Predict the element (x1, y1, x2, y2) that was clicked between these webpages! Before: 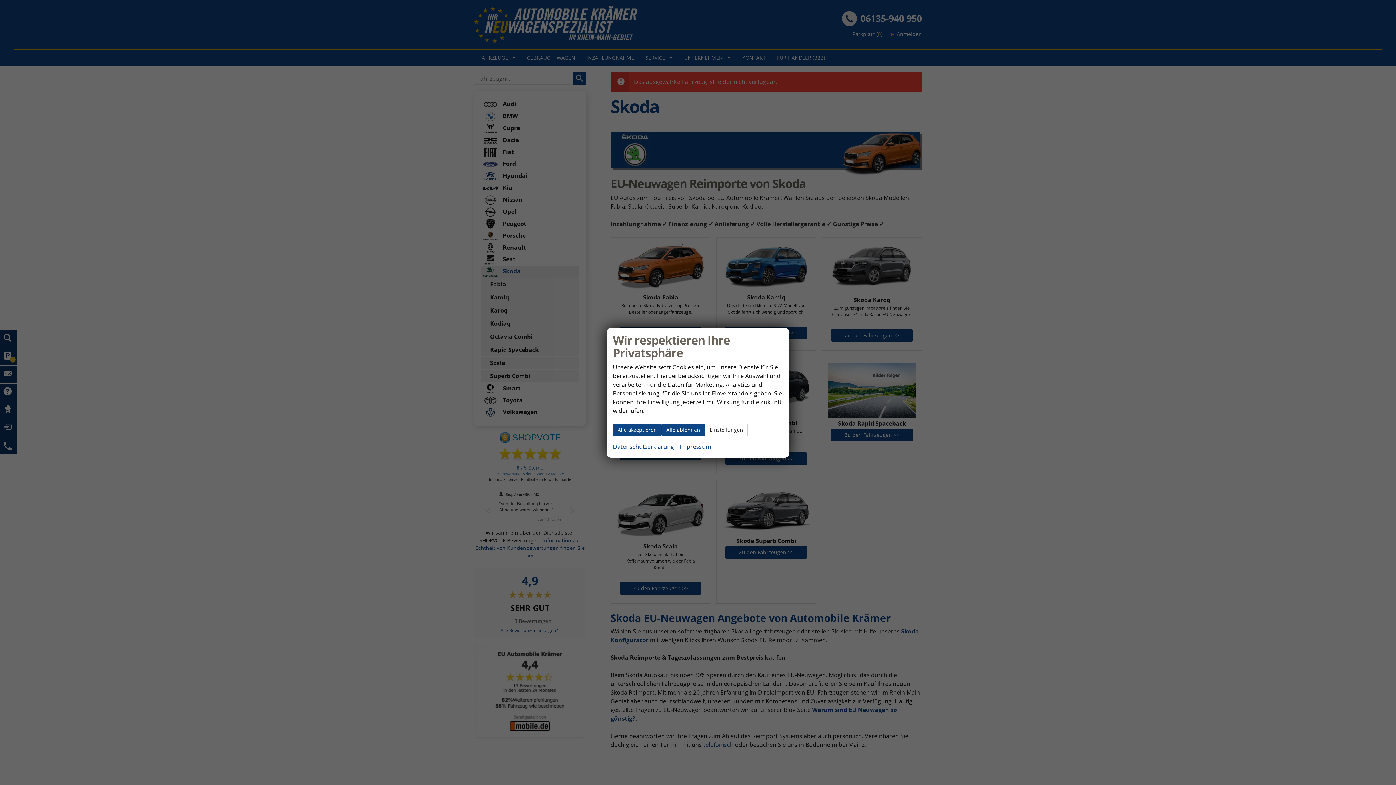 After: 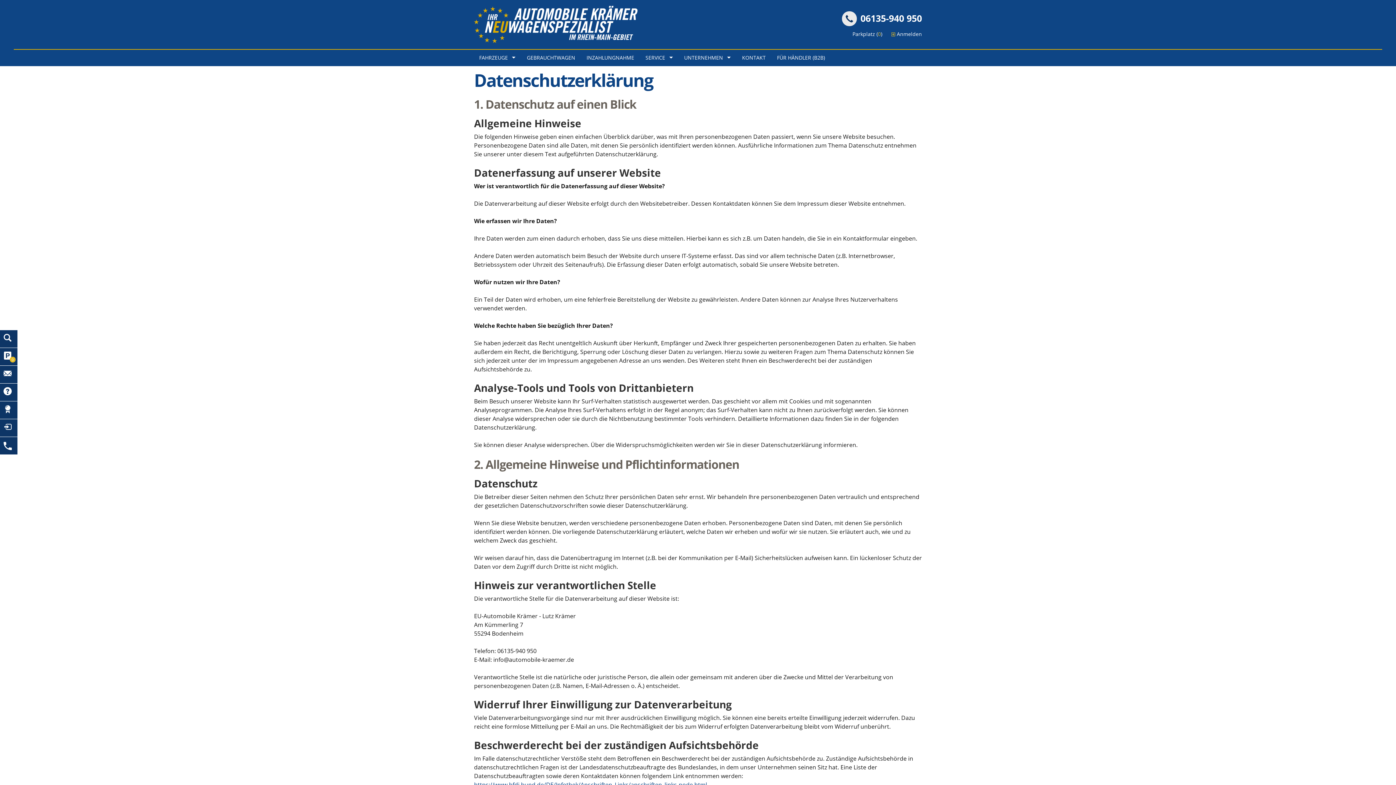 Action: label: Datenschutzerklärung bbox: (613, 442, 674, 451)